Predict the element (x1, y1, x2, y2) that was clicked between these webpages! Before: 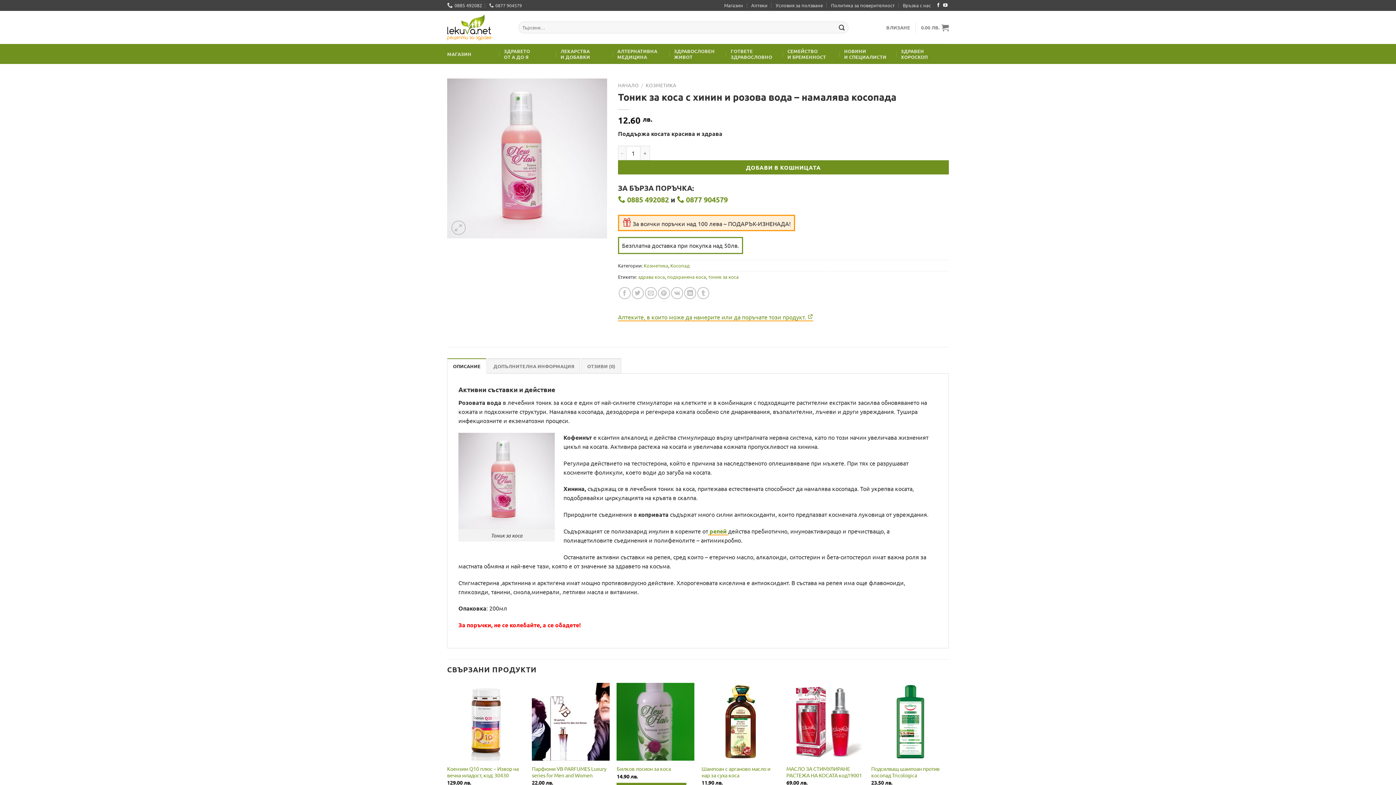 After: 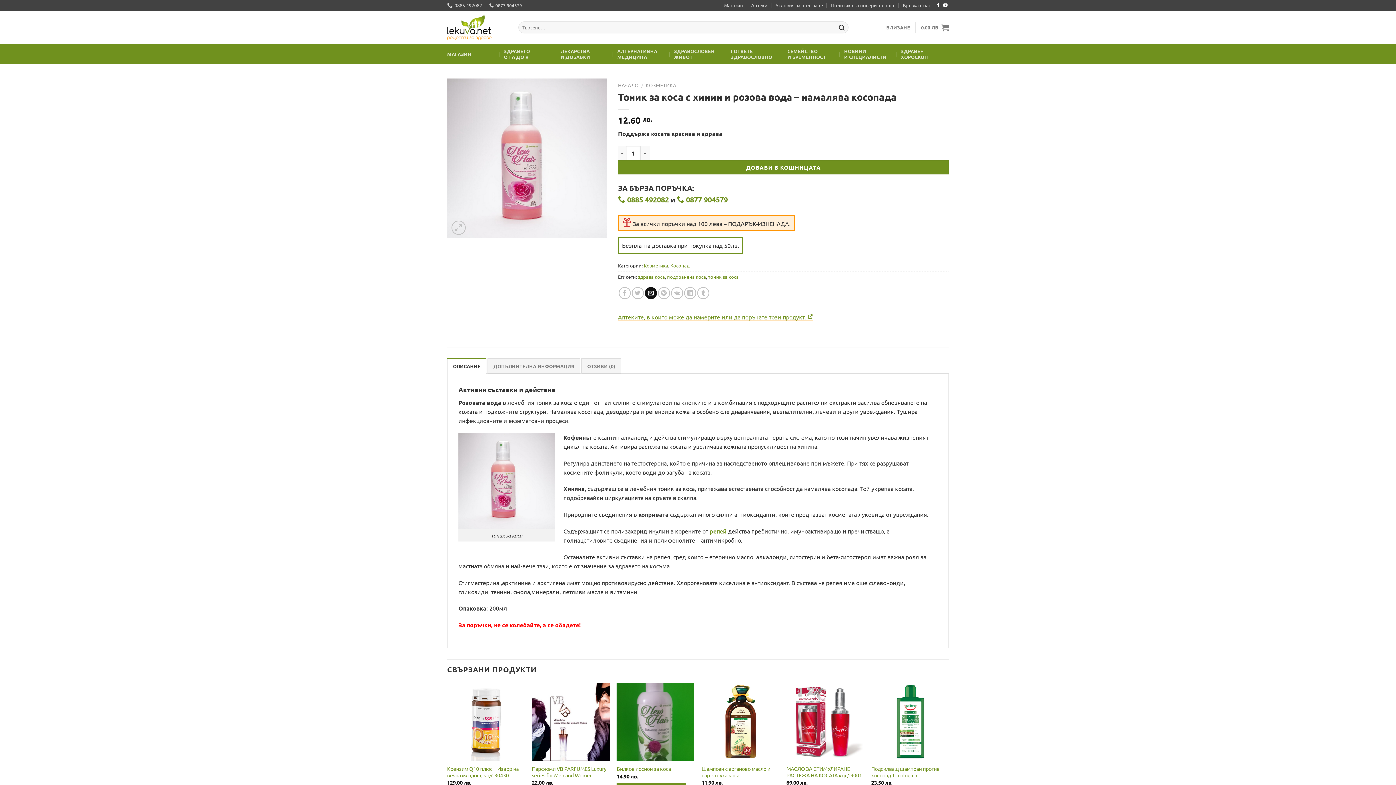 Action: bbox: (645, 287, 657, 299) label: Email to a Friend